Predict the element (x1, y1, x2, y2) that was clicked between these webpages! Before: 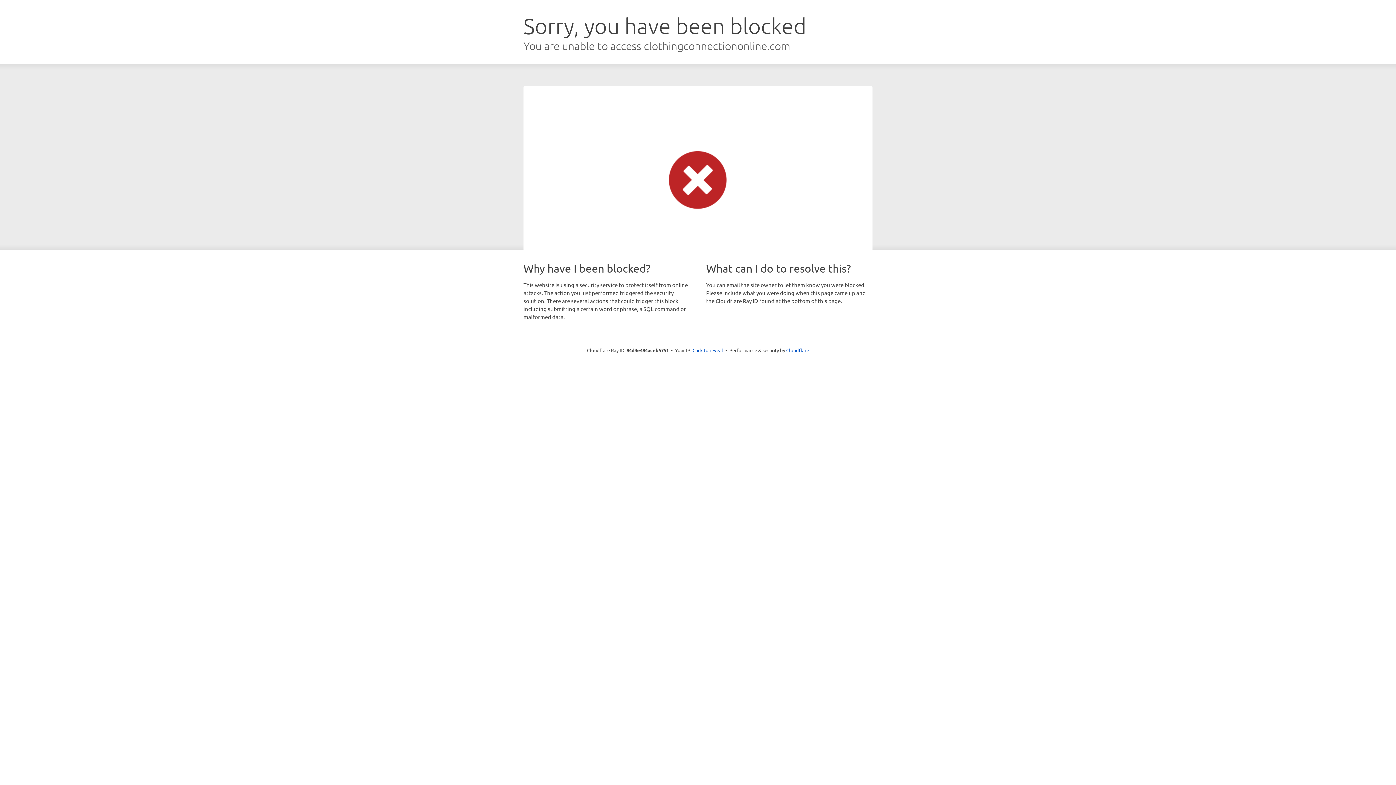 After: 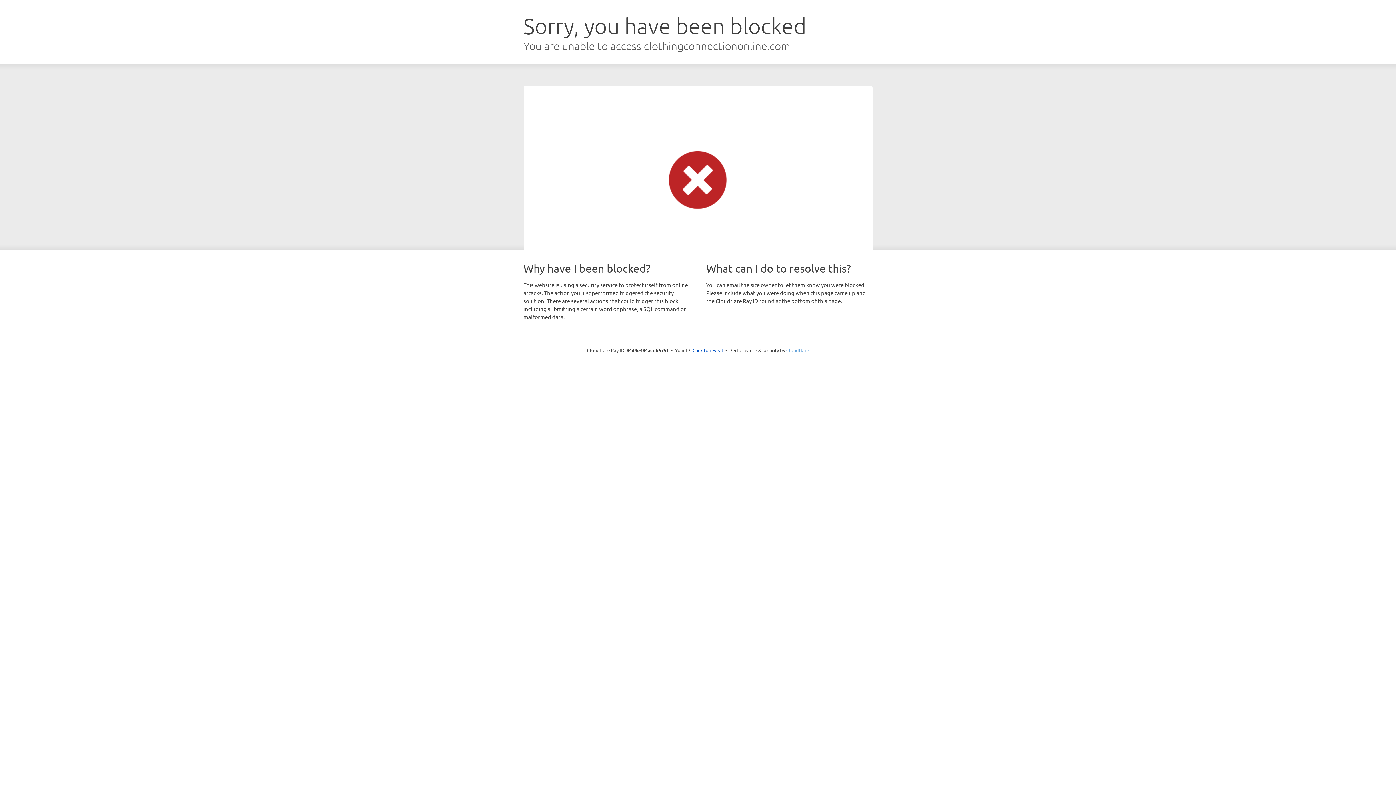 Action: bbox: (786, 347, 809, 353) label: Cloudflare